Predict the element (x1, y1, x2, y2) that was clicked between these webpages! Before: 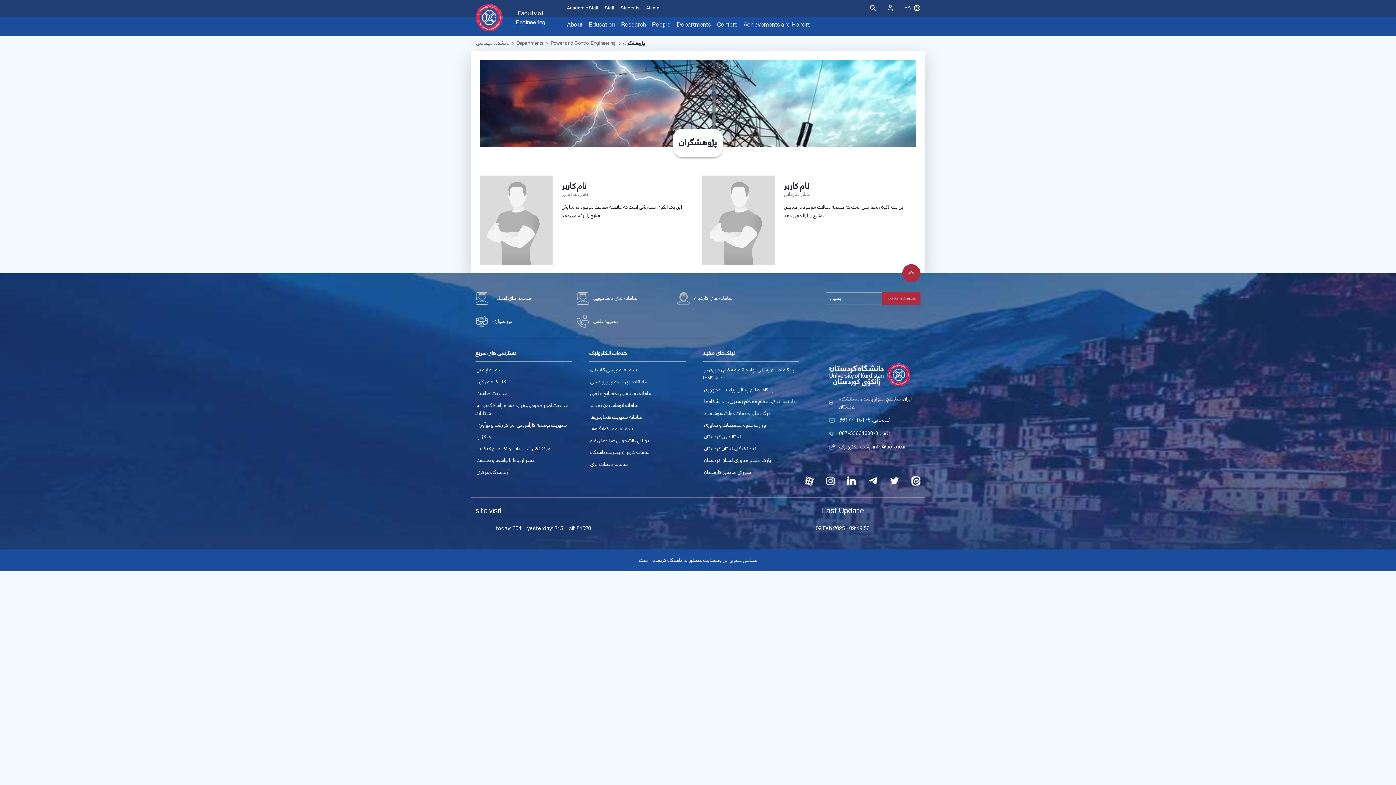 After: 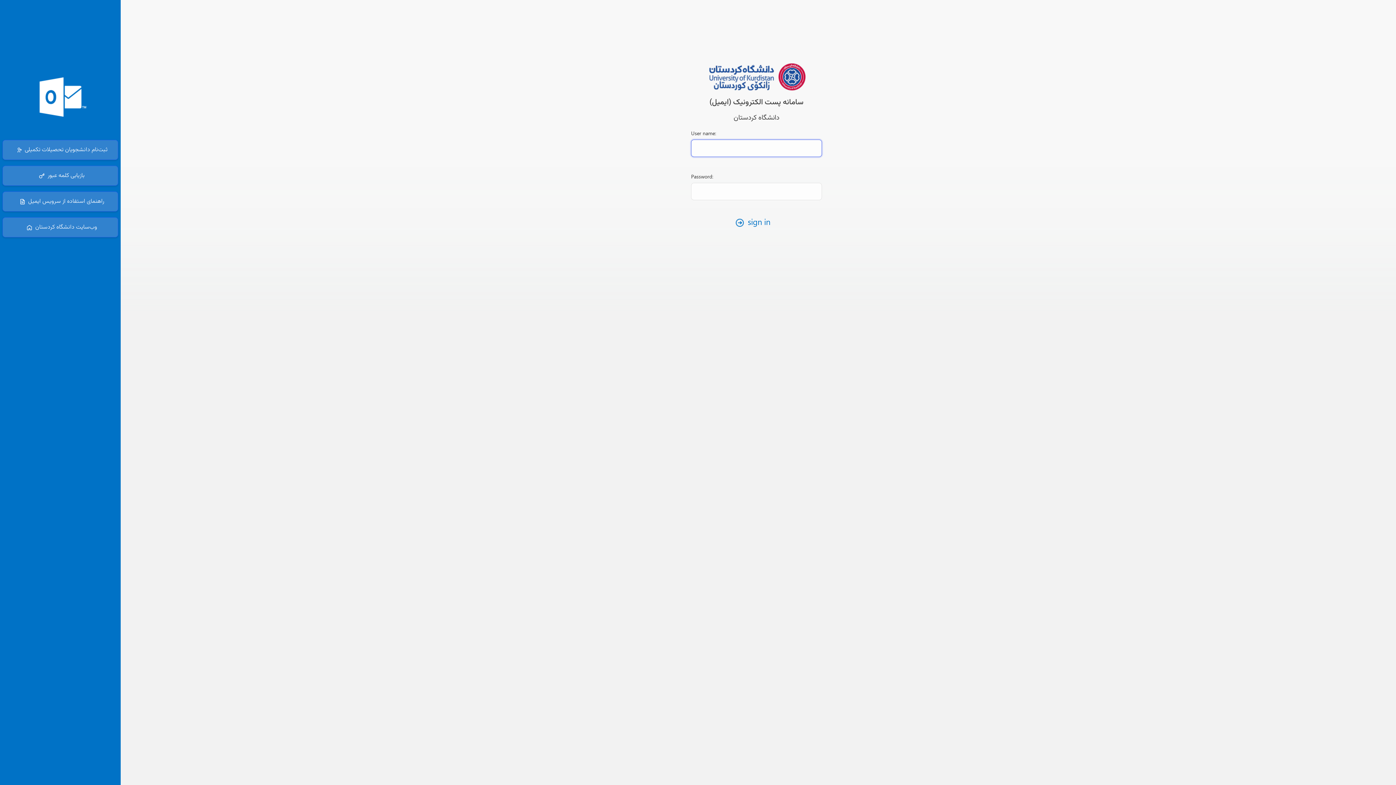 Action: label: سامانه ایمیل bbox: (475, 366, 571, 374)